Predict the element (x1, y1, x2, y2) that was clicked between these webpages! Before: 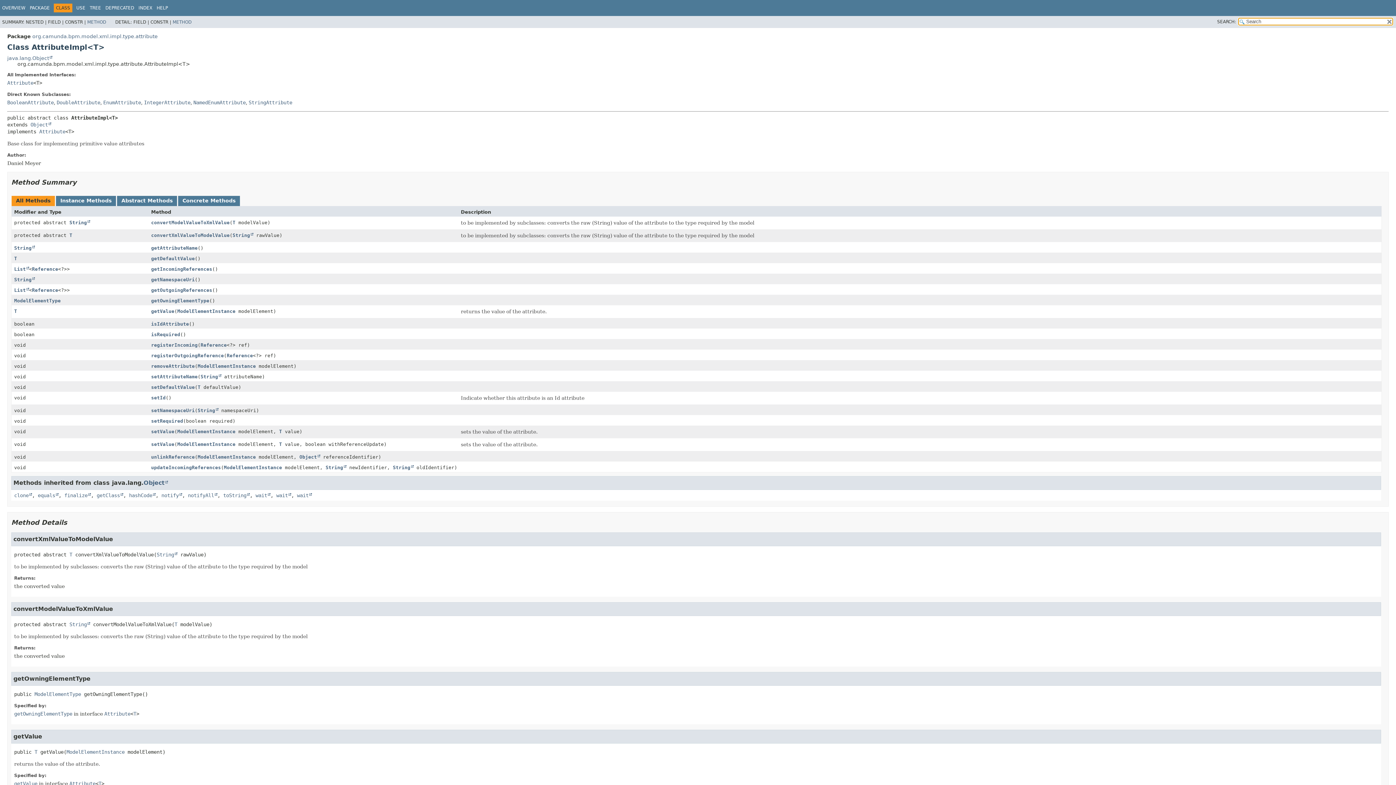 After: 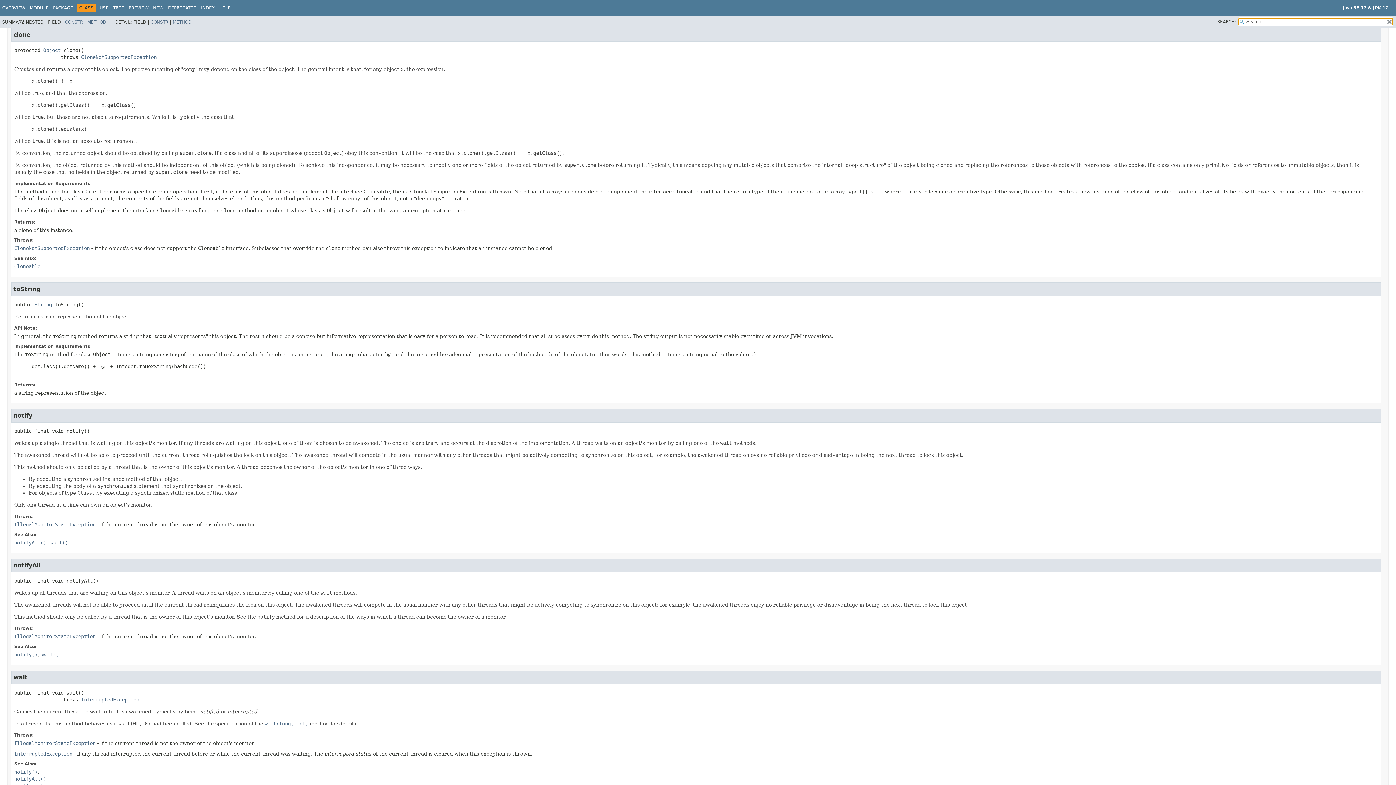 Action: bbox: (14, 492, 32, 498) label: clone